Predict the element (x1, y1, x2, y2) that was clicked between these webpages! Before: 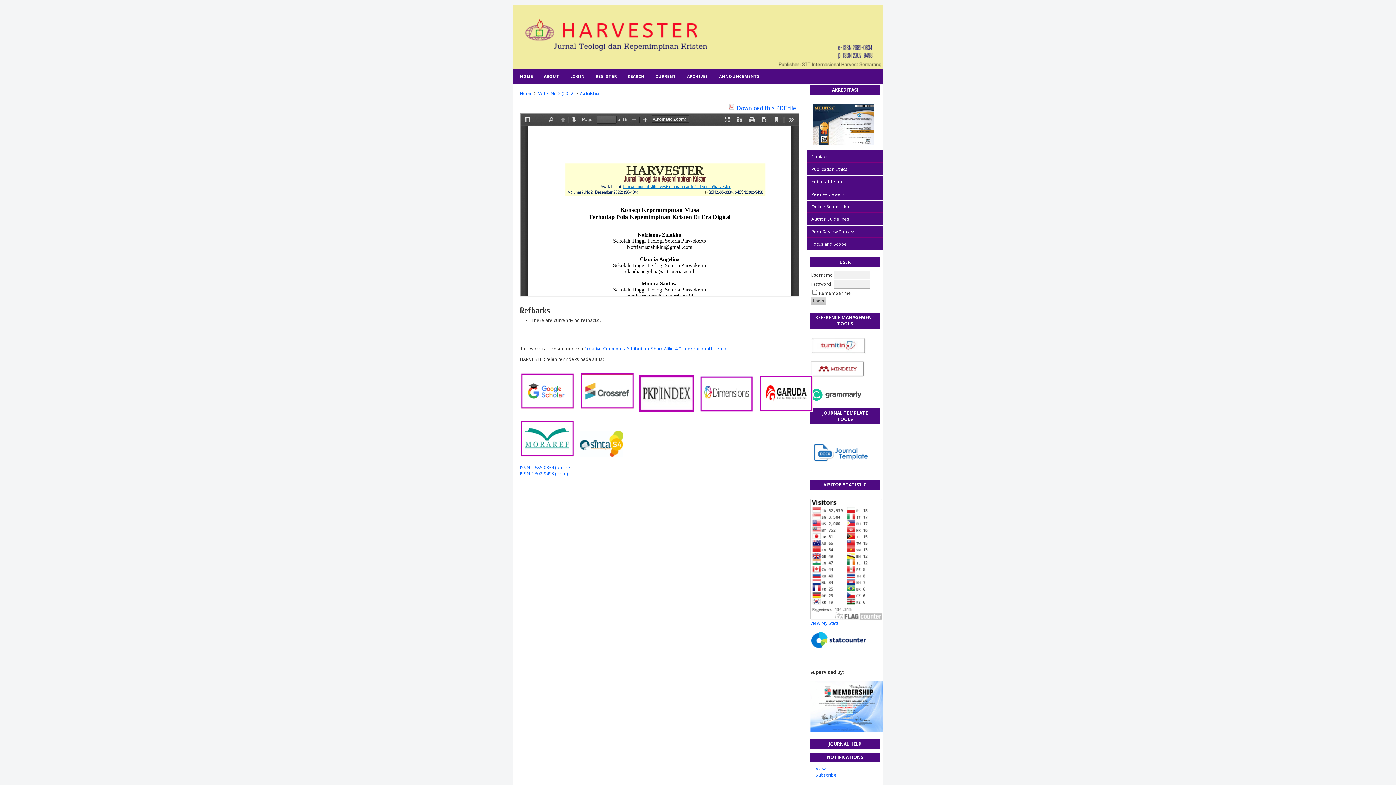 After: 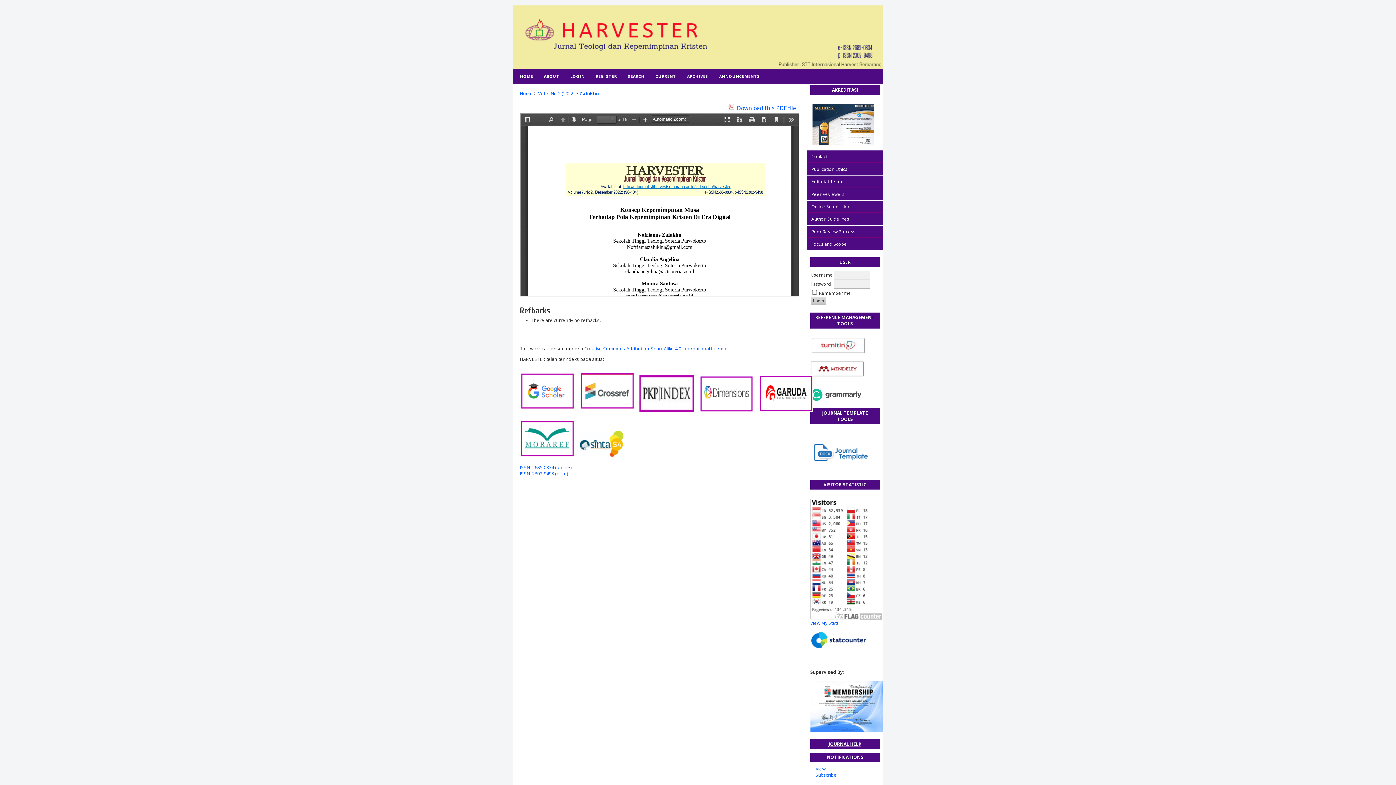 Action: bbox: (699, 407, 758, 413)